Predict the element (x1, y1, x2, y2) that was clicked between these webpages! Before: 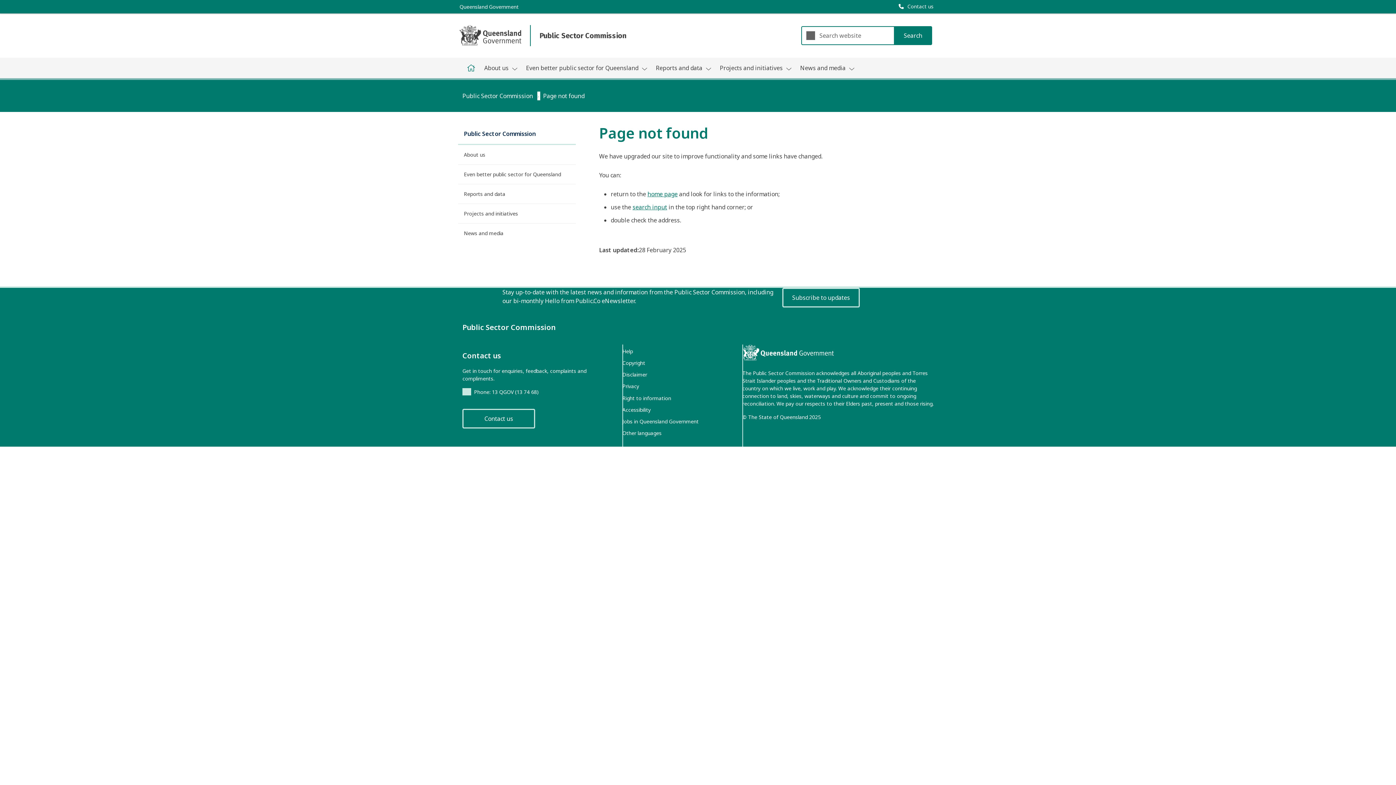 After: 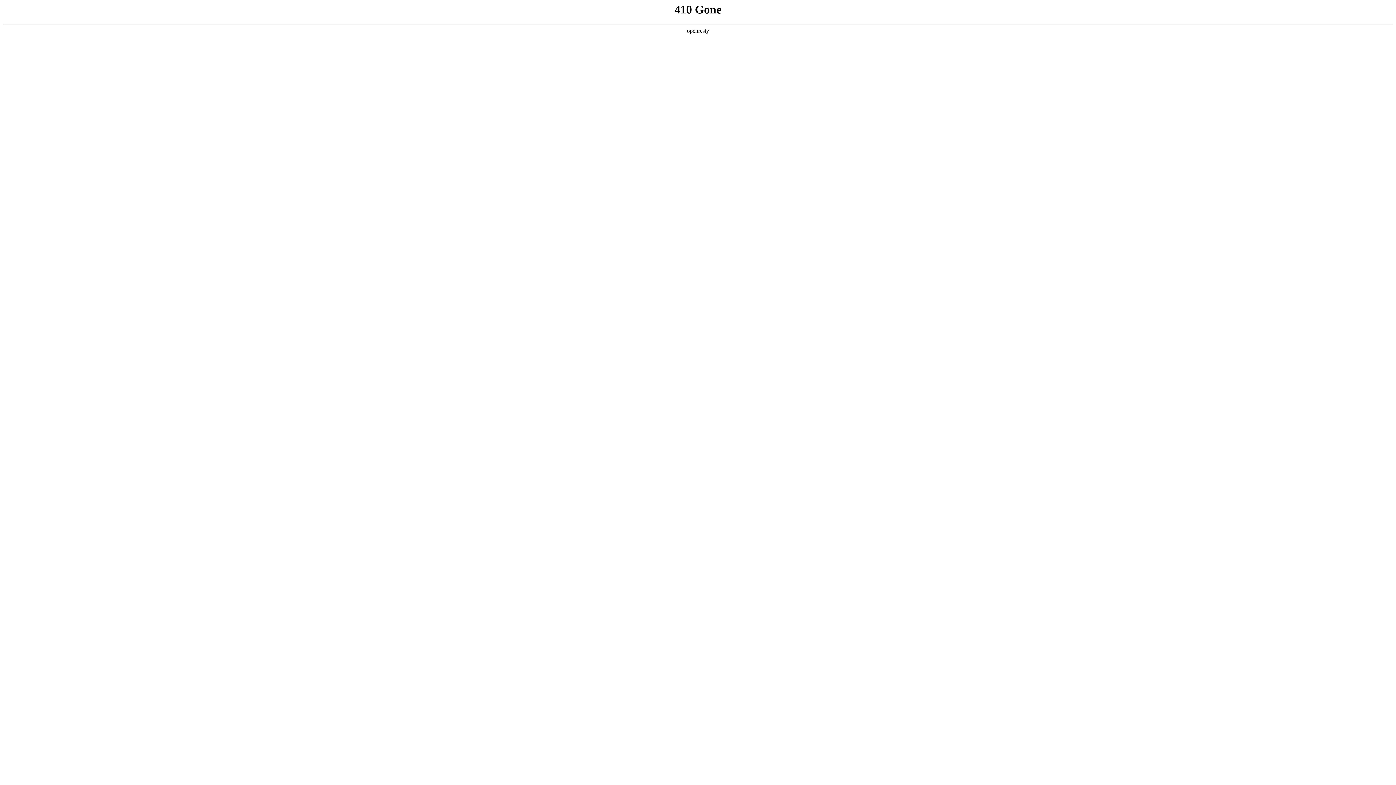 Action: label: Help bbox: (622, 347, 733, 355)